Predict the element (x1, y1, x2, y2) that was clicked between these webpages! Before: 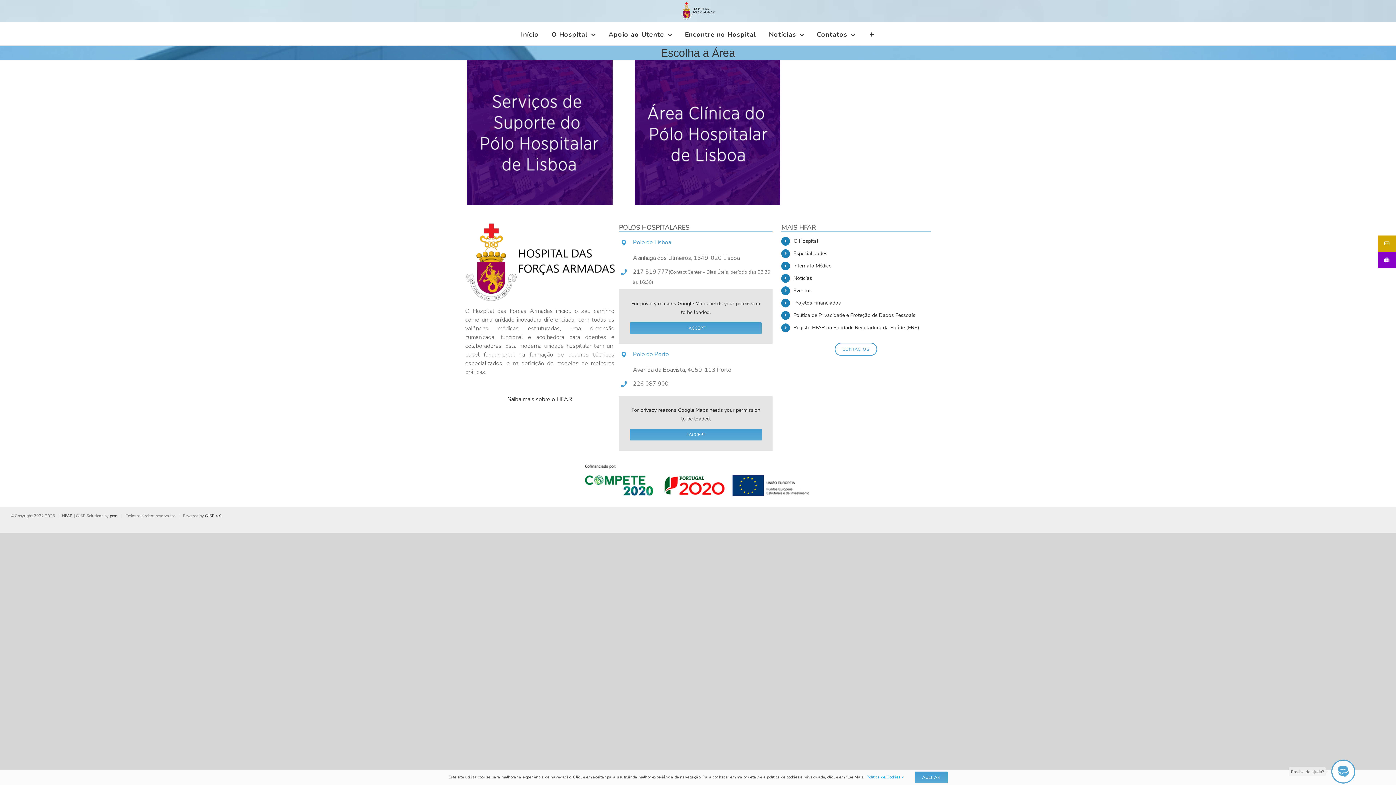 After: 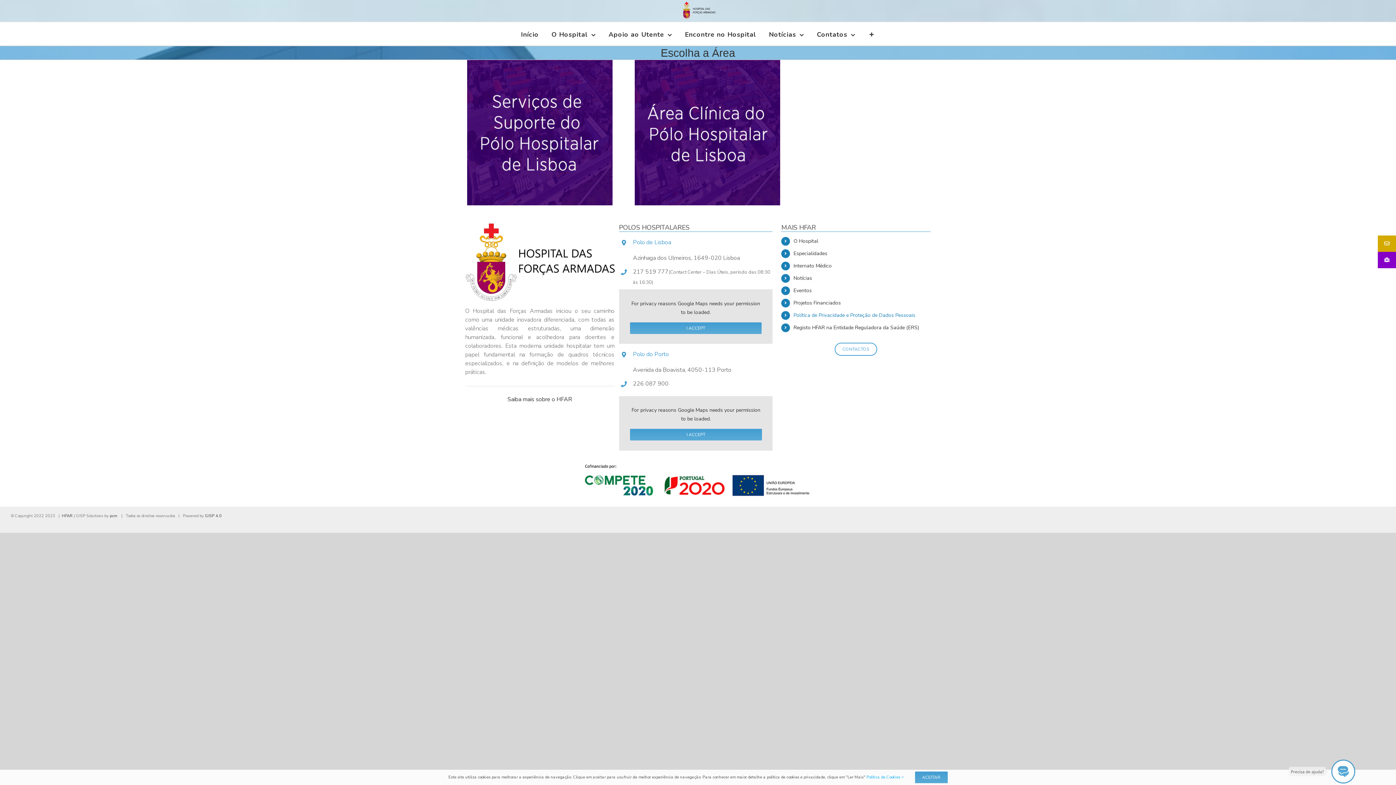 Action: bbox: (793, 311, 915, 318) label: Política de Privacidade e Proteção de Dados Pessoais